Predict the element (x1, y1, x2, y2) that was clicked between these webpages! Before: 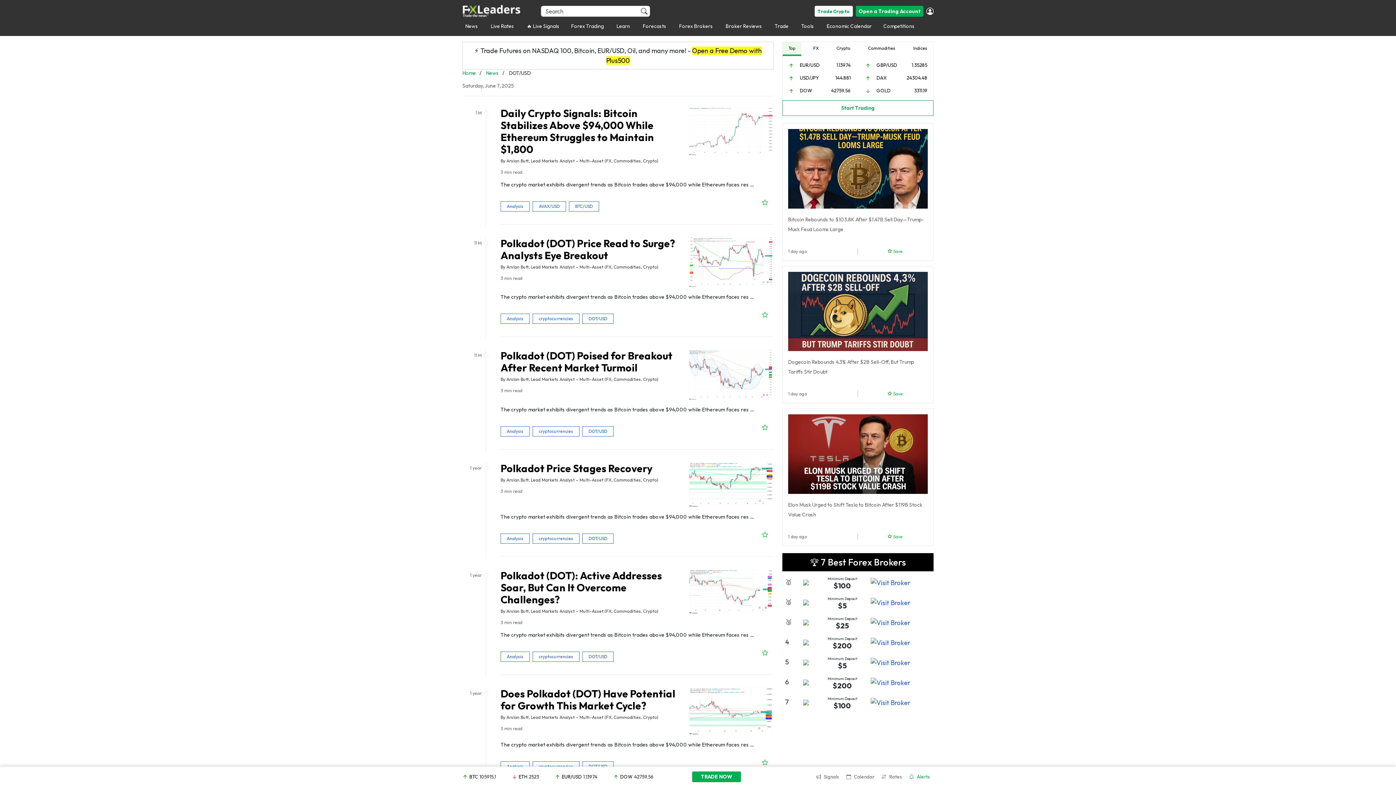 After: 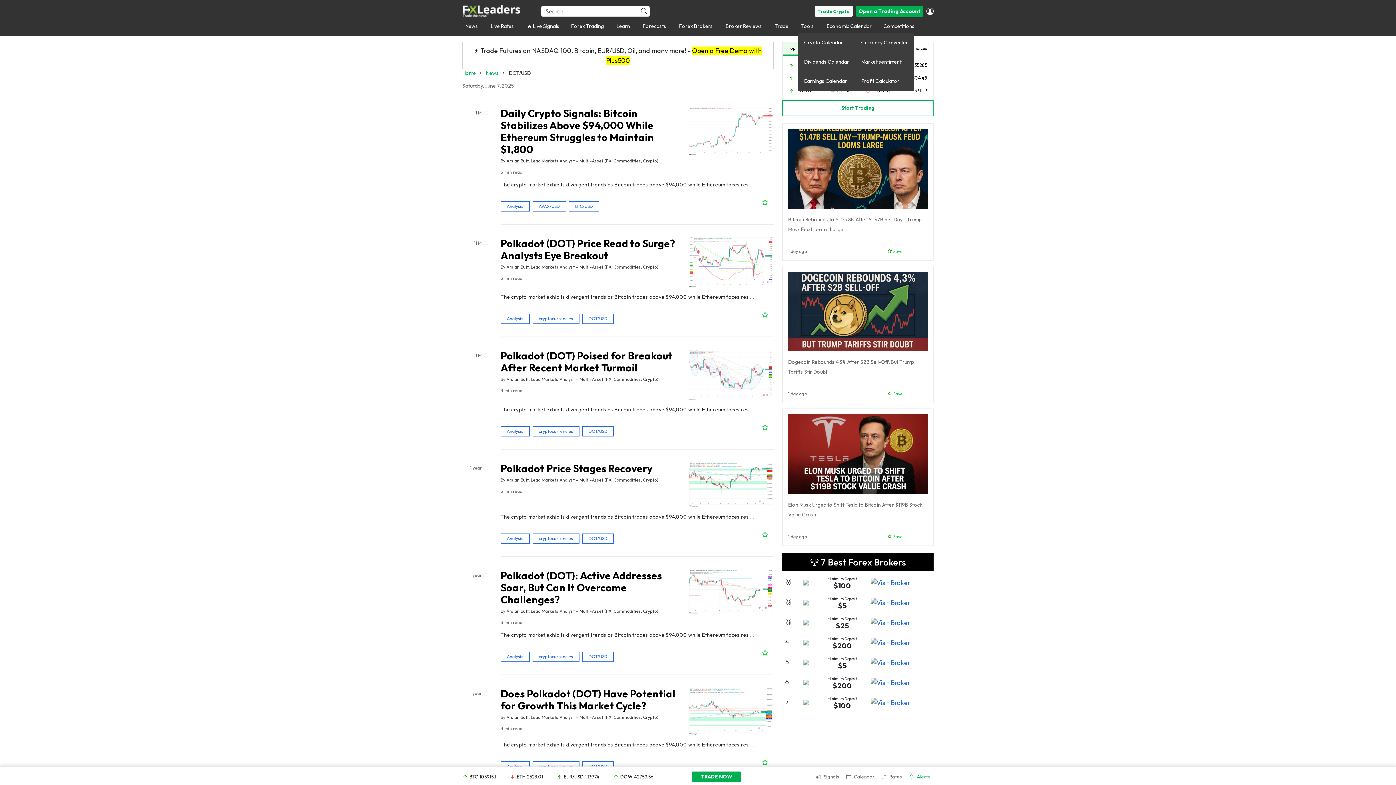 Action: bbox: (798, 19, 817, 33) label: Tools